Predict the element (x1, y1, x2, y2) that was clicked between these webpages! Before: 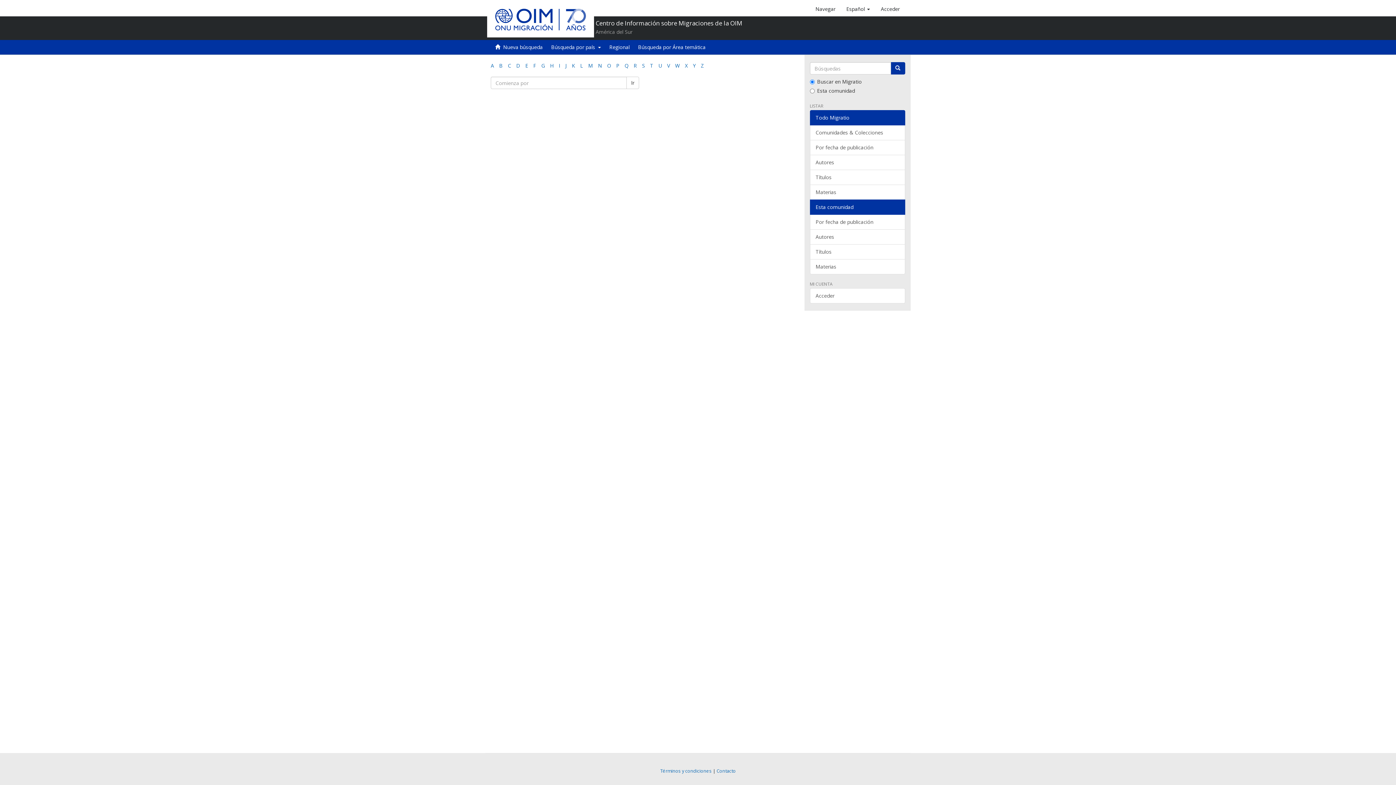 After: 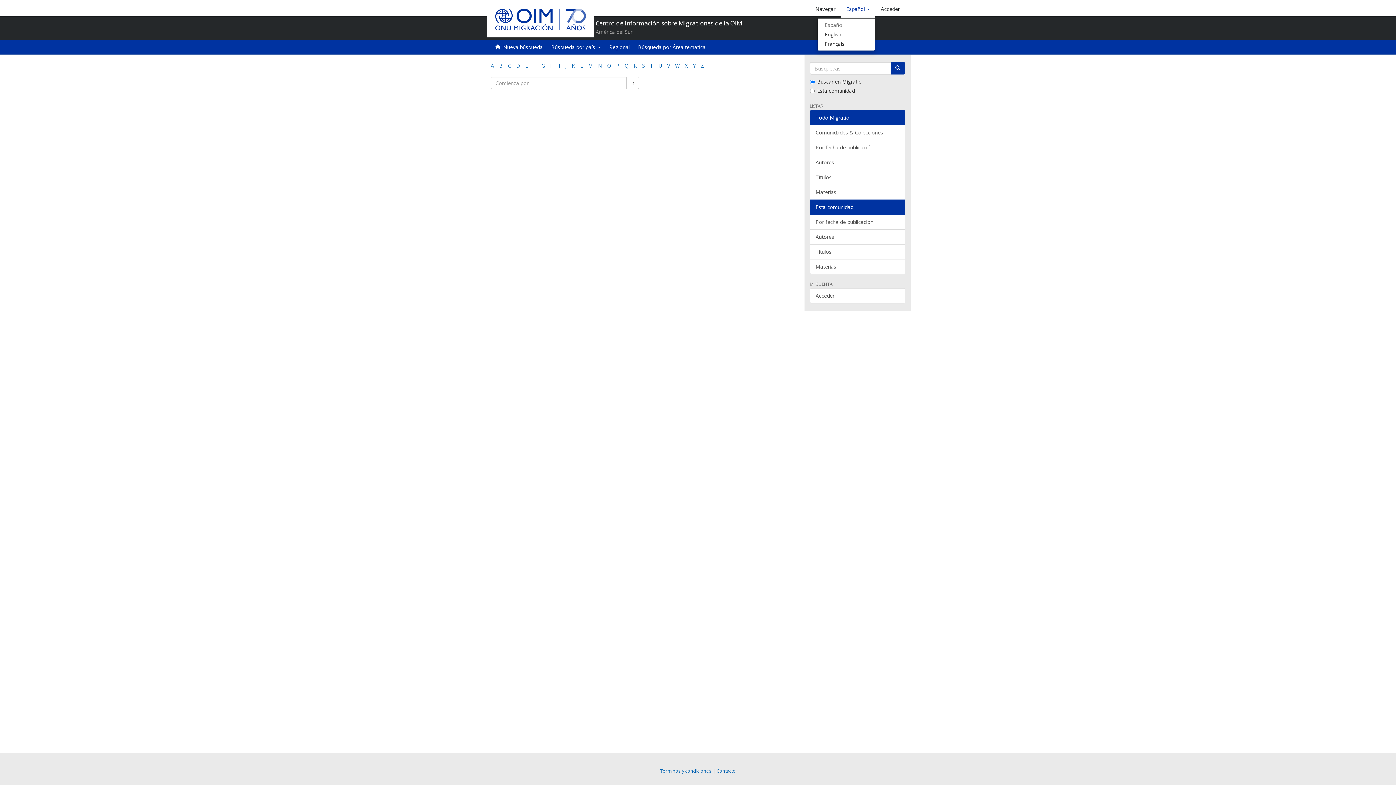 Action: label: Español  bbox: (841, 0, 875, 18)